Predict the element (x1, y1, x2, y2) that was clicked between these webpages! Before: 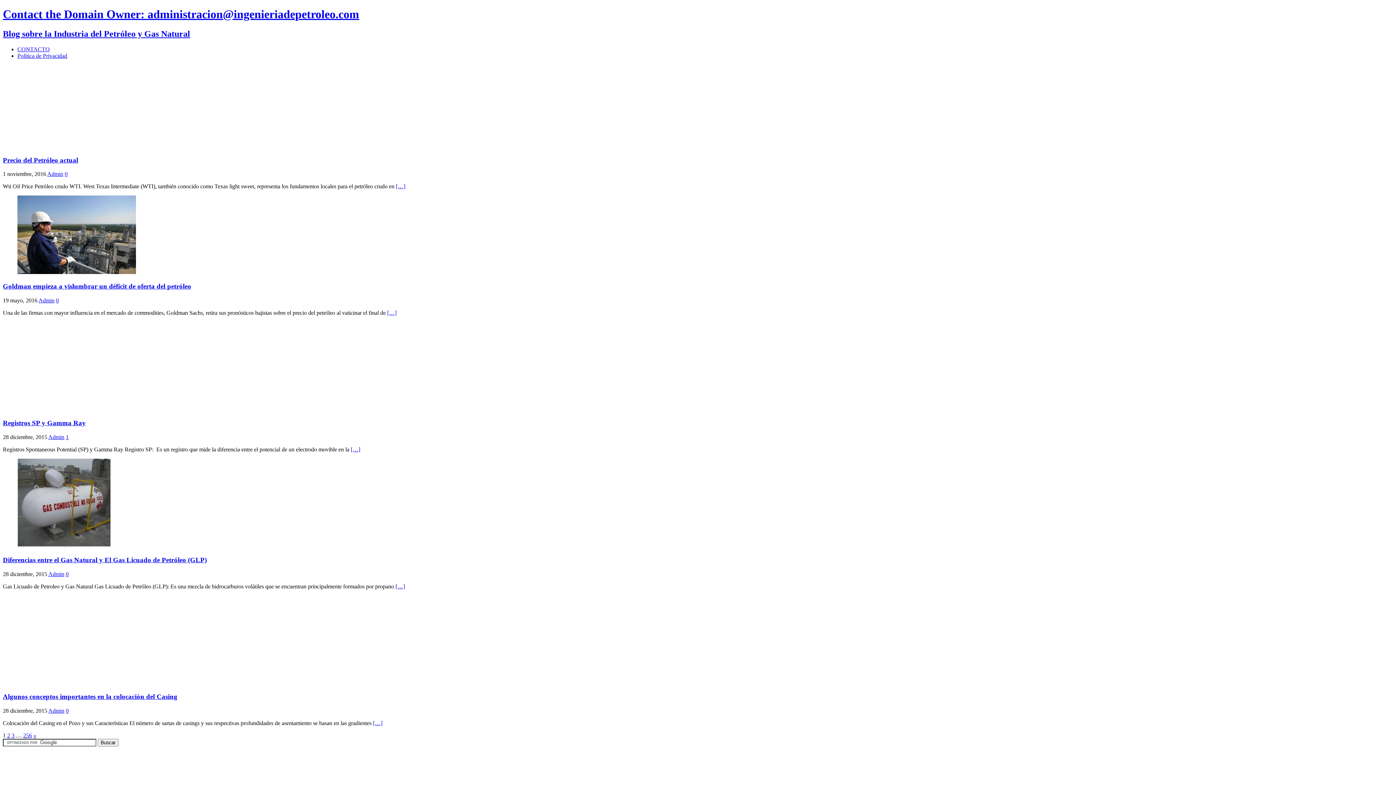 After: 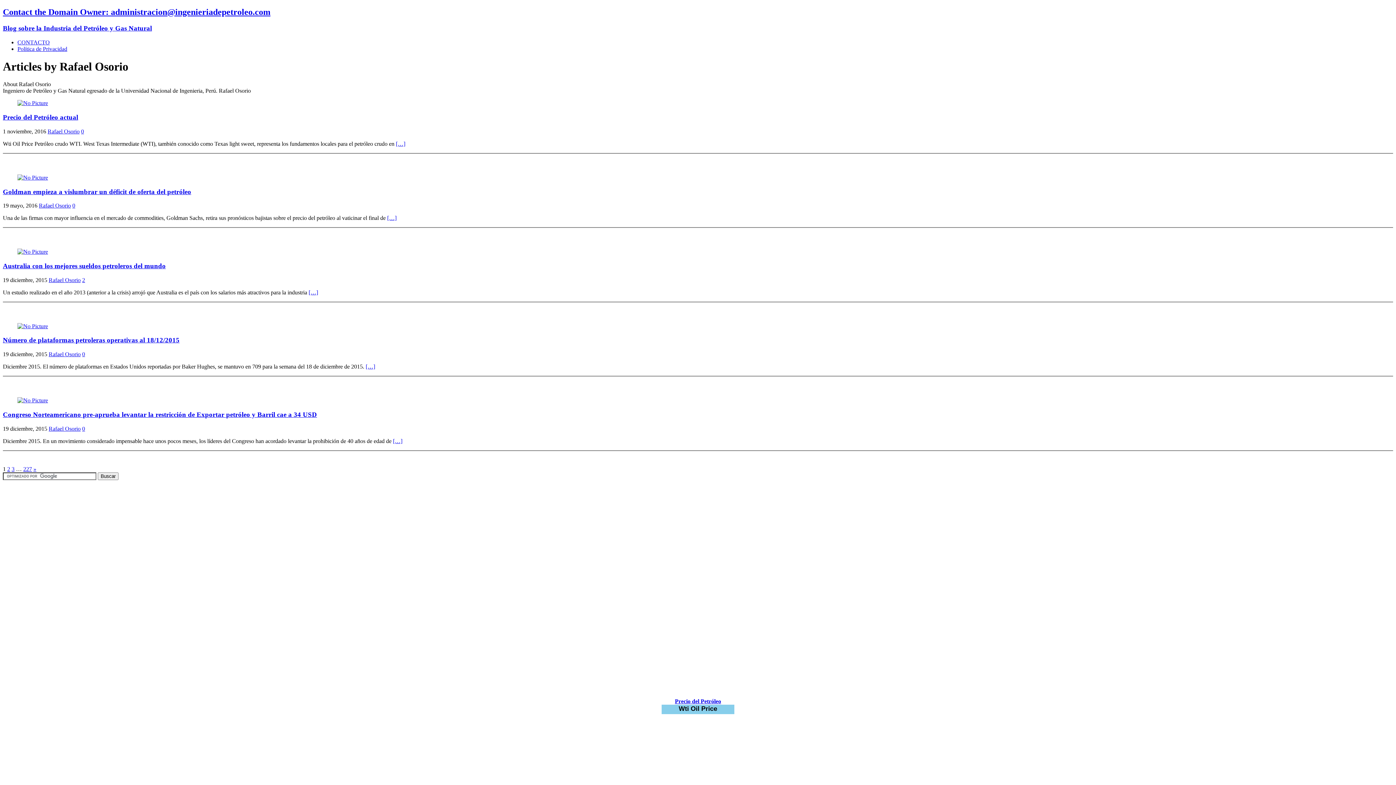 Action: bbox: (47, 170, 63, 177) label: Admin